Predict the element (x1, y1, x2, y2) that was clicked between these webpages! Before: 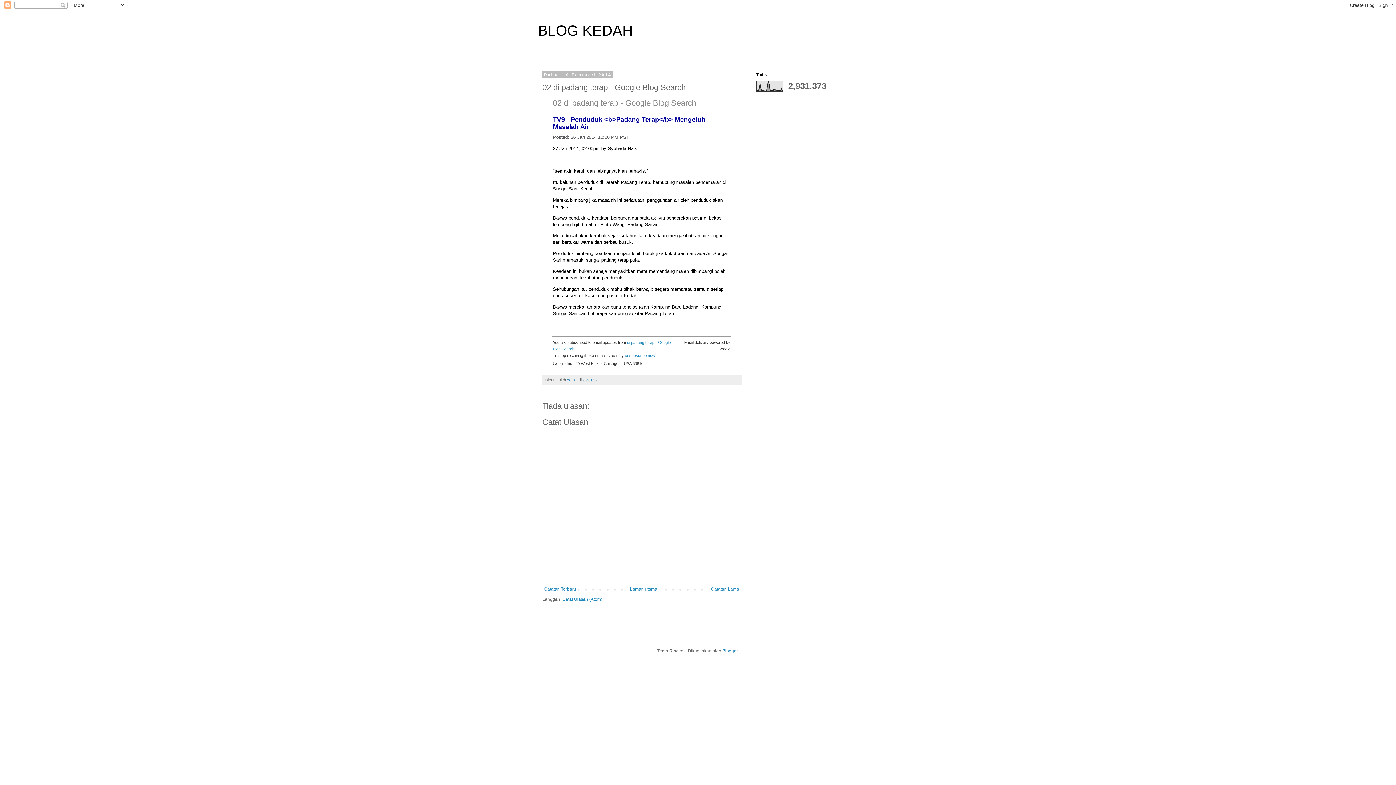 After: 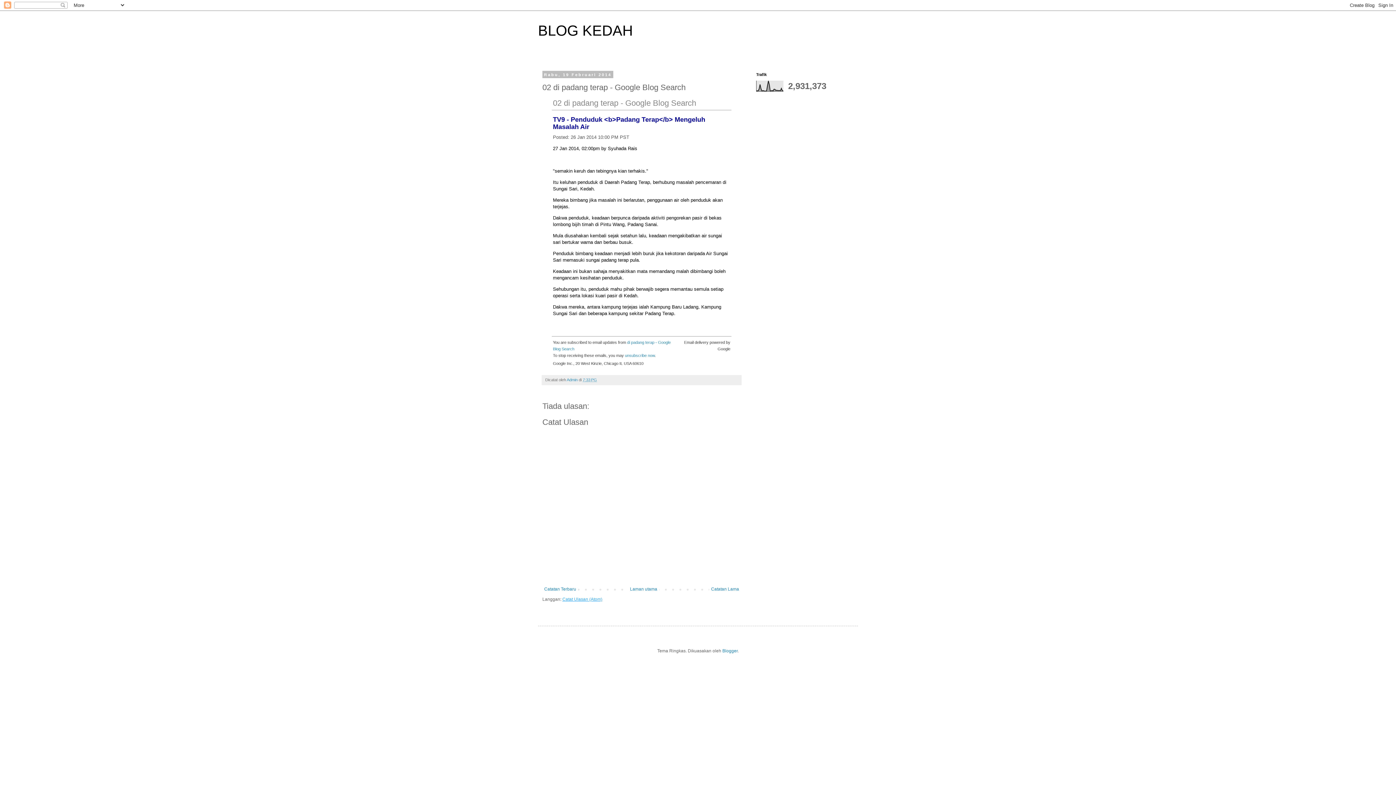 Action: bbox: (562, 597, 602, 602) label: Catat Ulasan (Atom)